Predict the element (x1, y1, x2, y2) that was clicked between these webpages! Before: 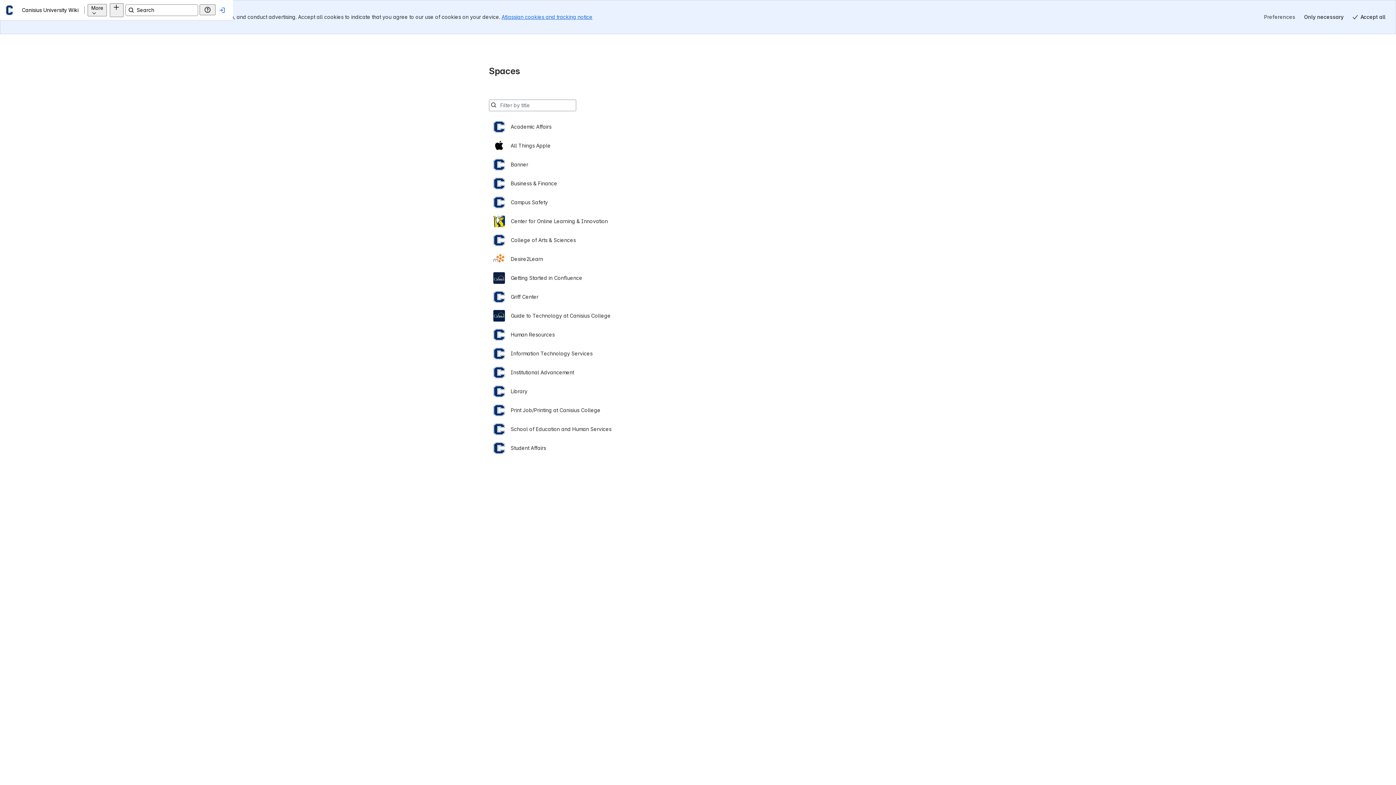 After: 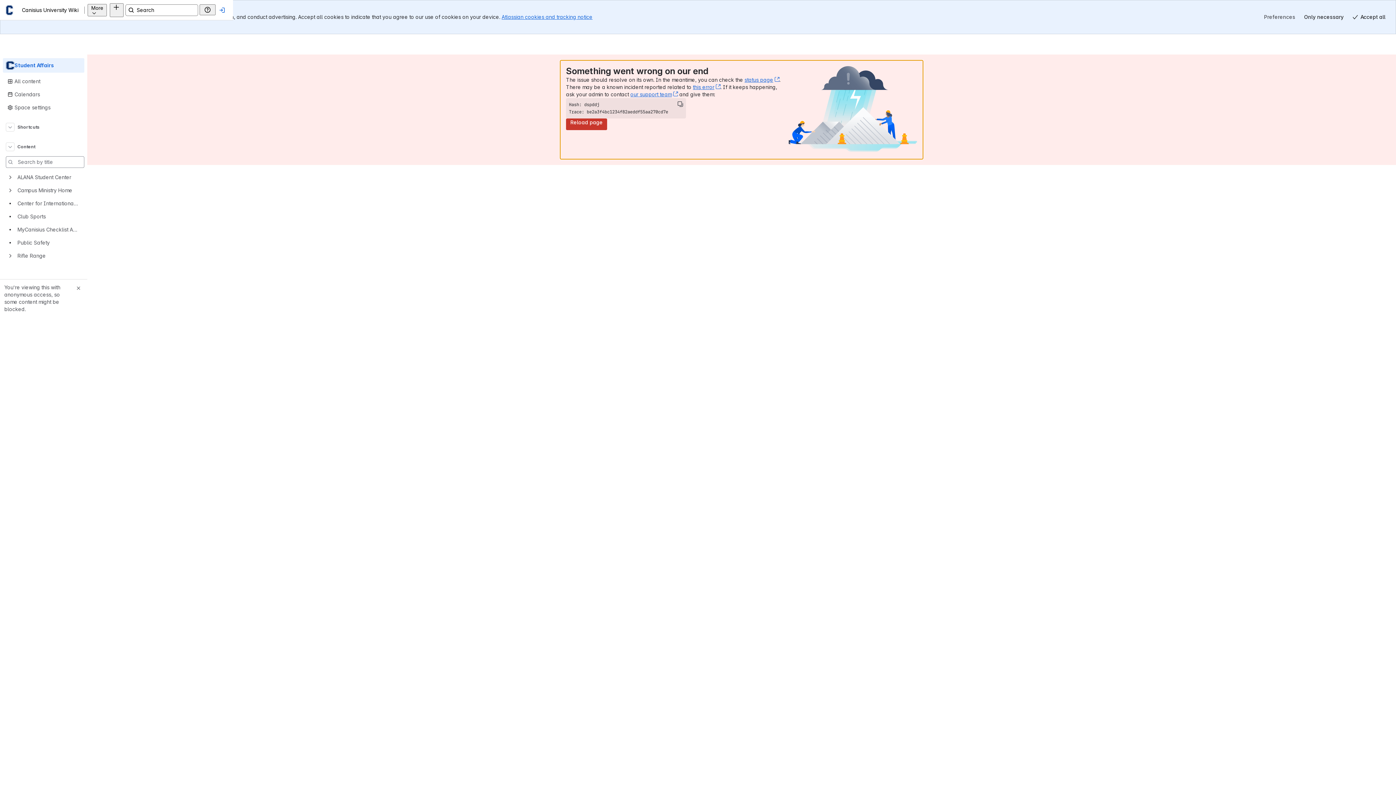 Action: bbox: (493, 404, 903, 423) label: Student Affairs